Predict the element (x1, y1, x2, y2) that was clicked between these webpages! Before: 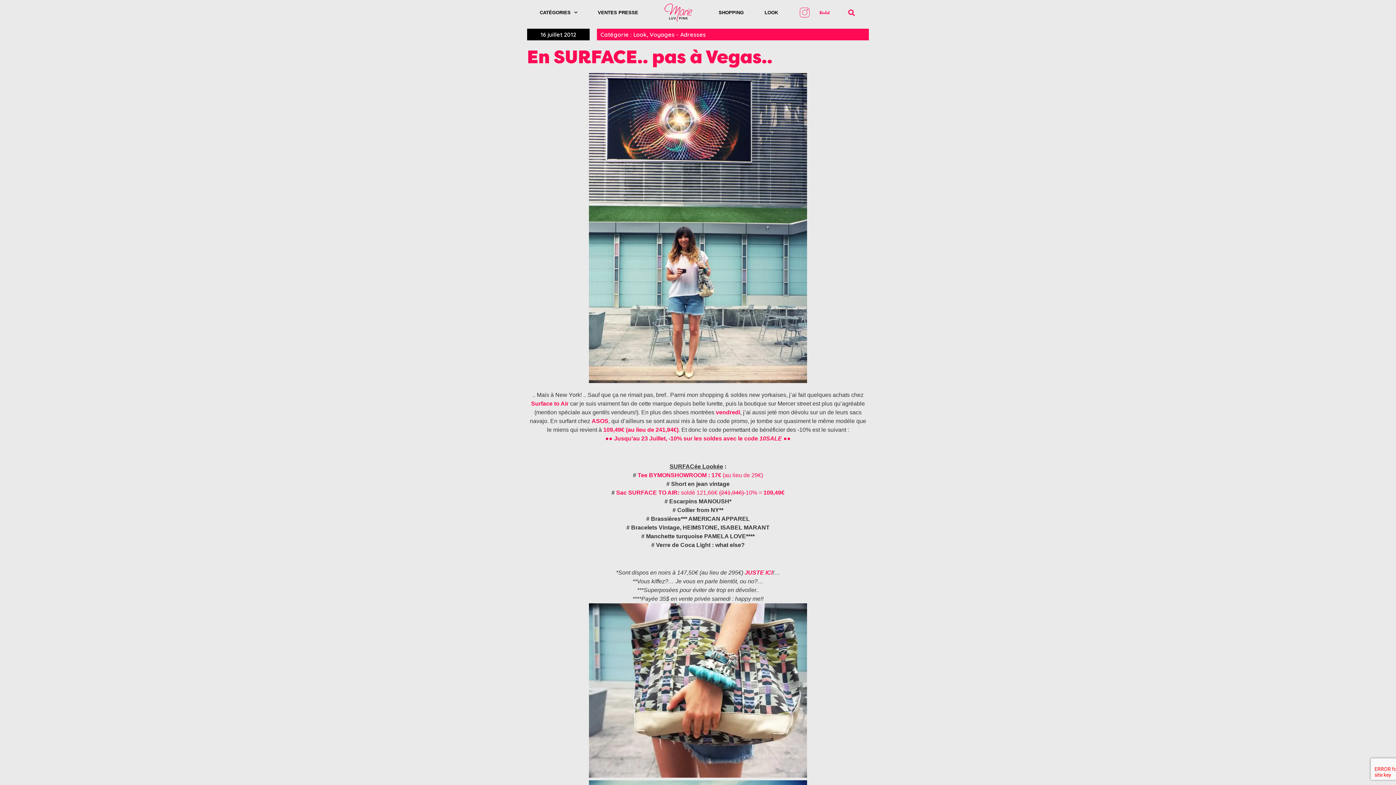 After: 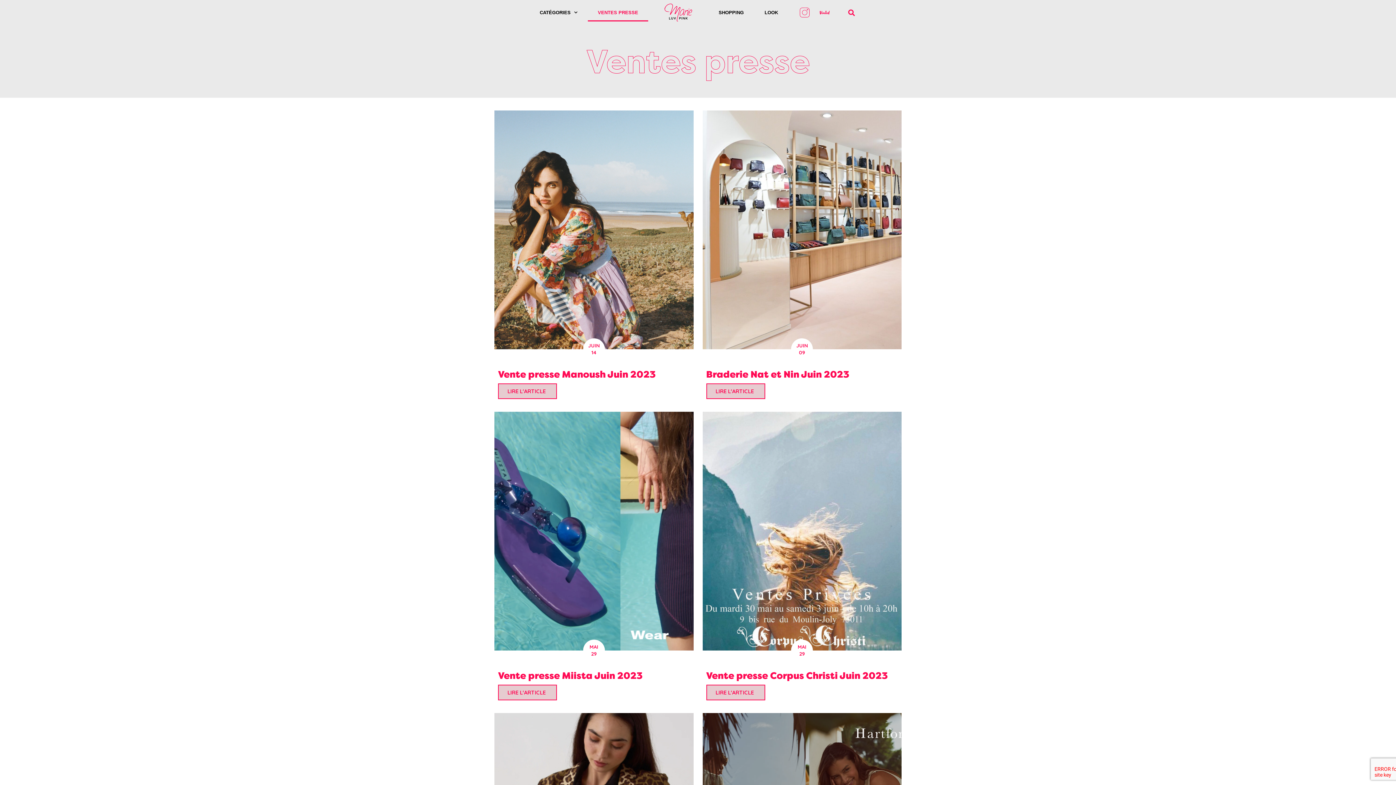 Action: bbox: (587, 3, 648, 21) label: VENTES PRESSE